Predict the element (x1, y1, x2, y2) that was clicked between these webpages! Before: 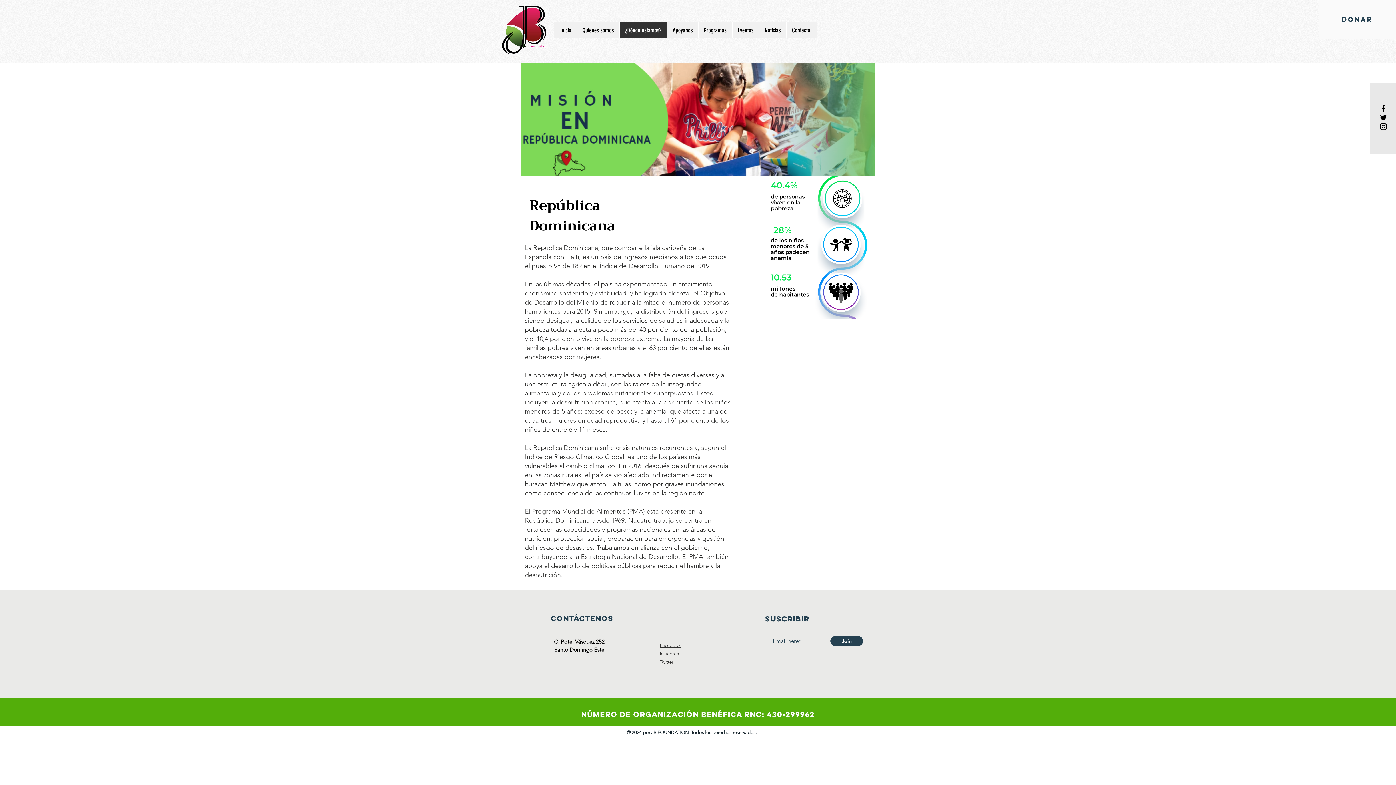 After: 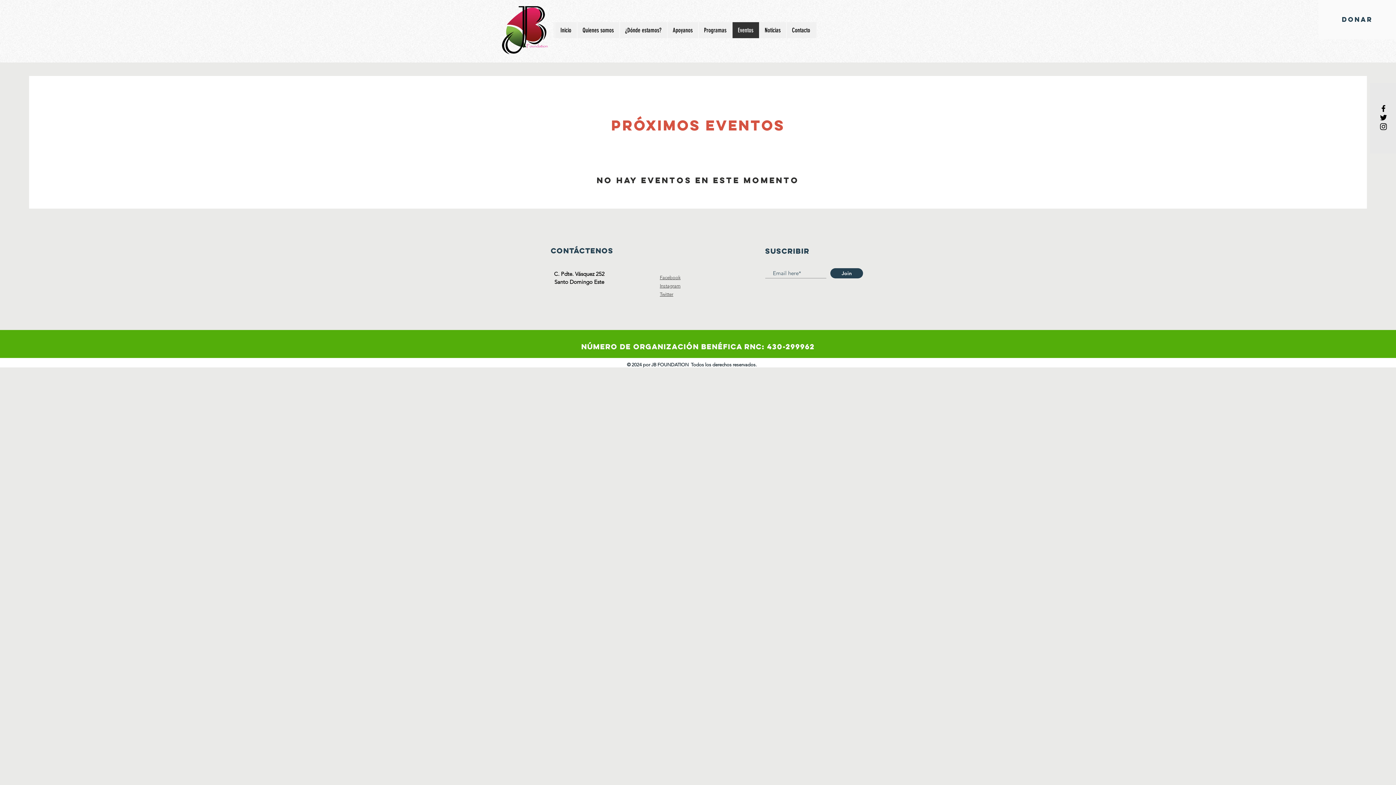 Action: label: Eventos bbox: (732, 22, 759, 38)